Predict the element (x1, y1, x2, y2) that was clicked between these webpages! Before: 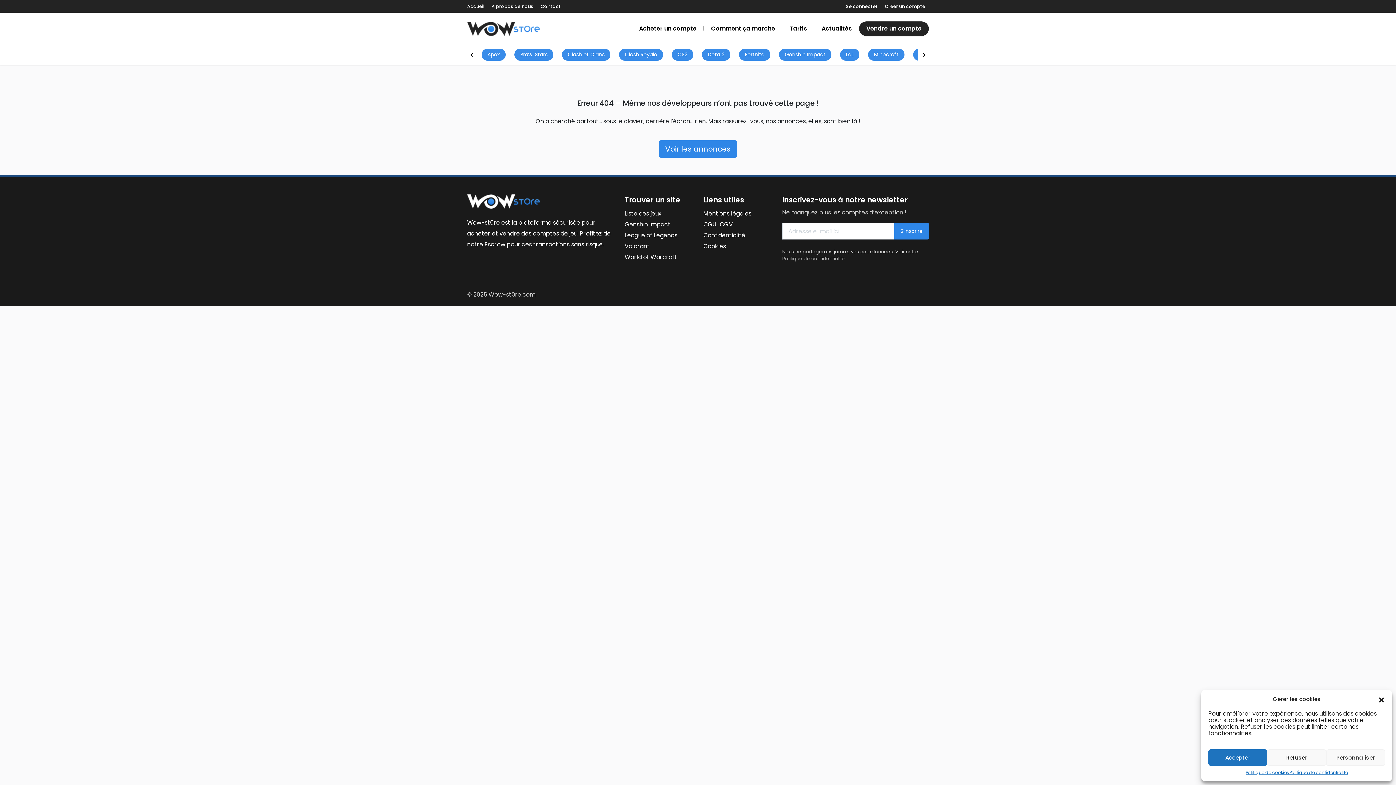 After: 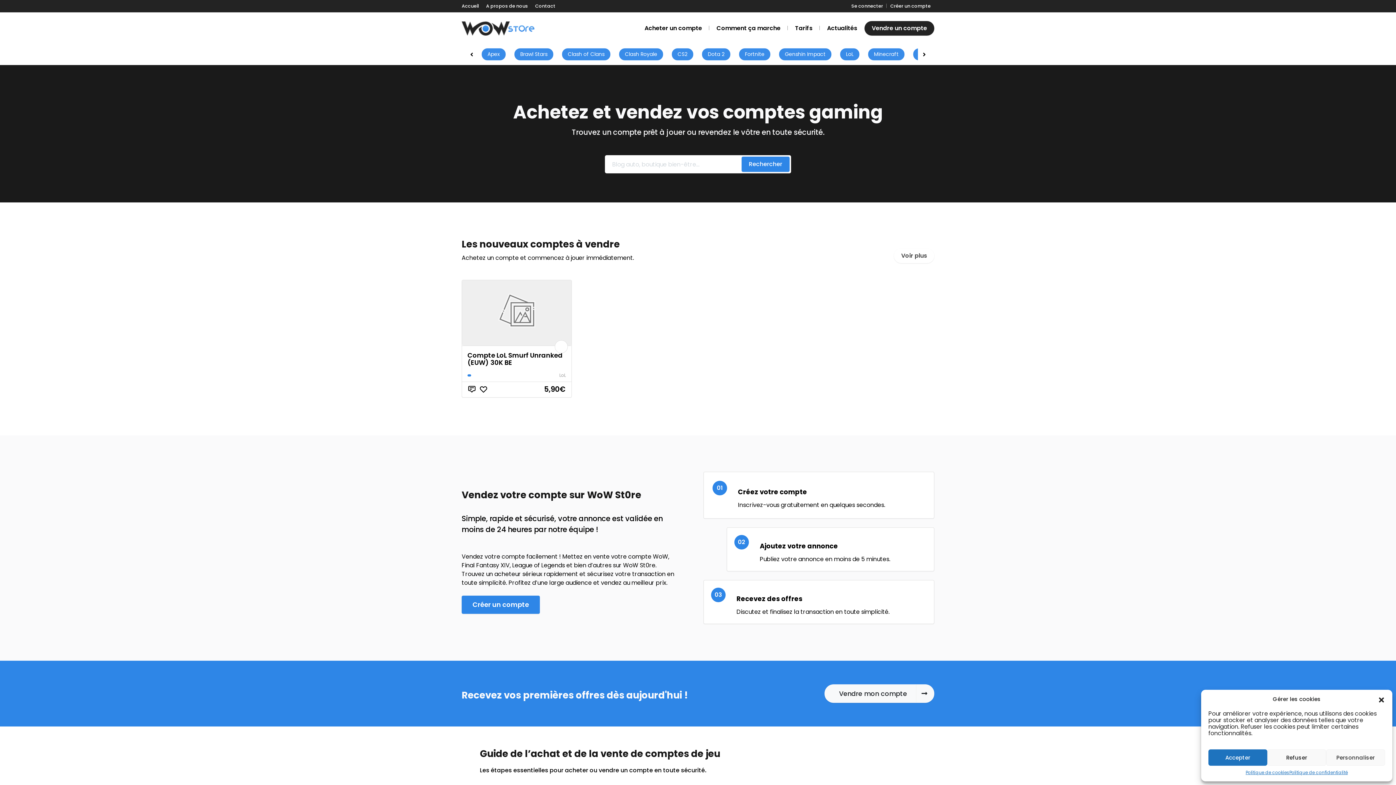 Action: bbox: (467, 3, 484, 9) label: Accueil